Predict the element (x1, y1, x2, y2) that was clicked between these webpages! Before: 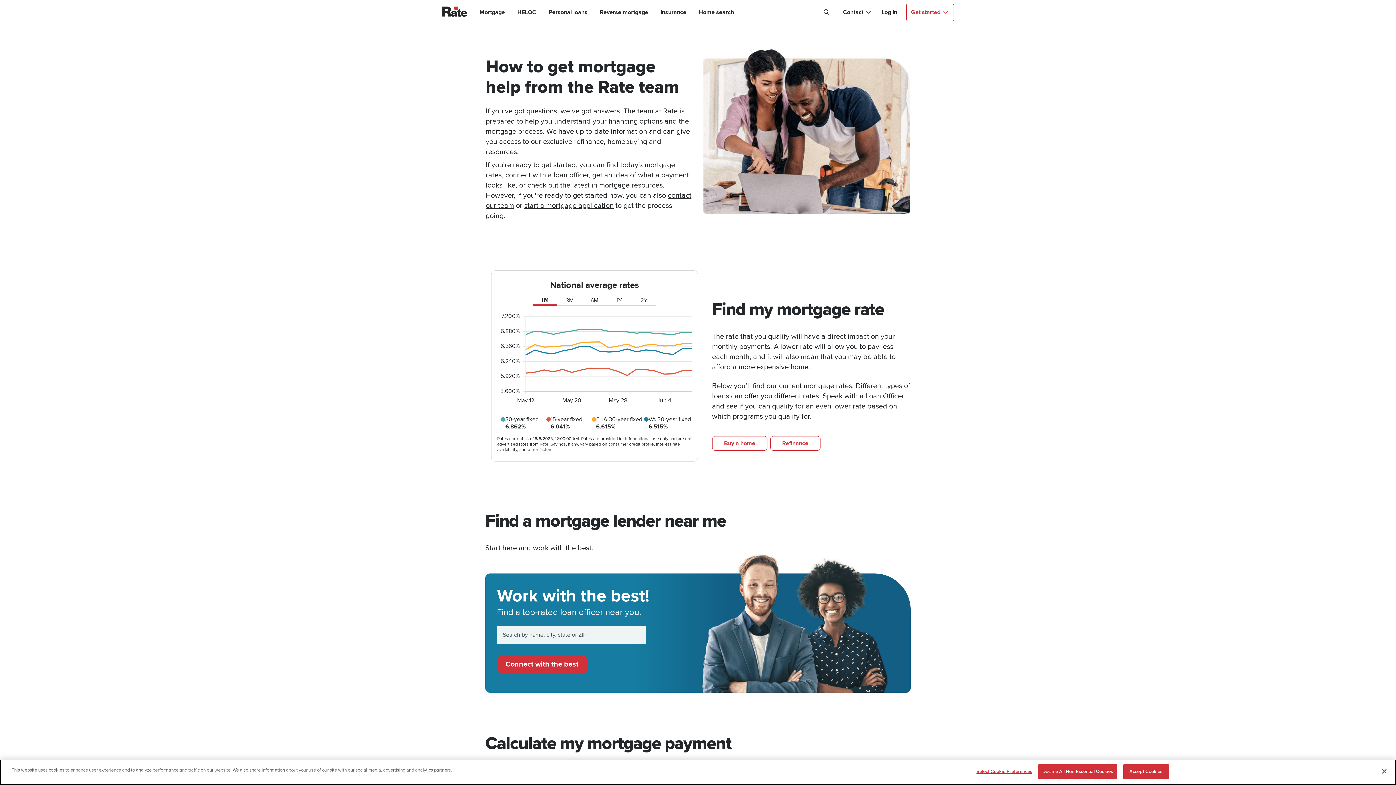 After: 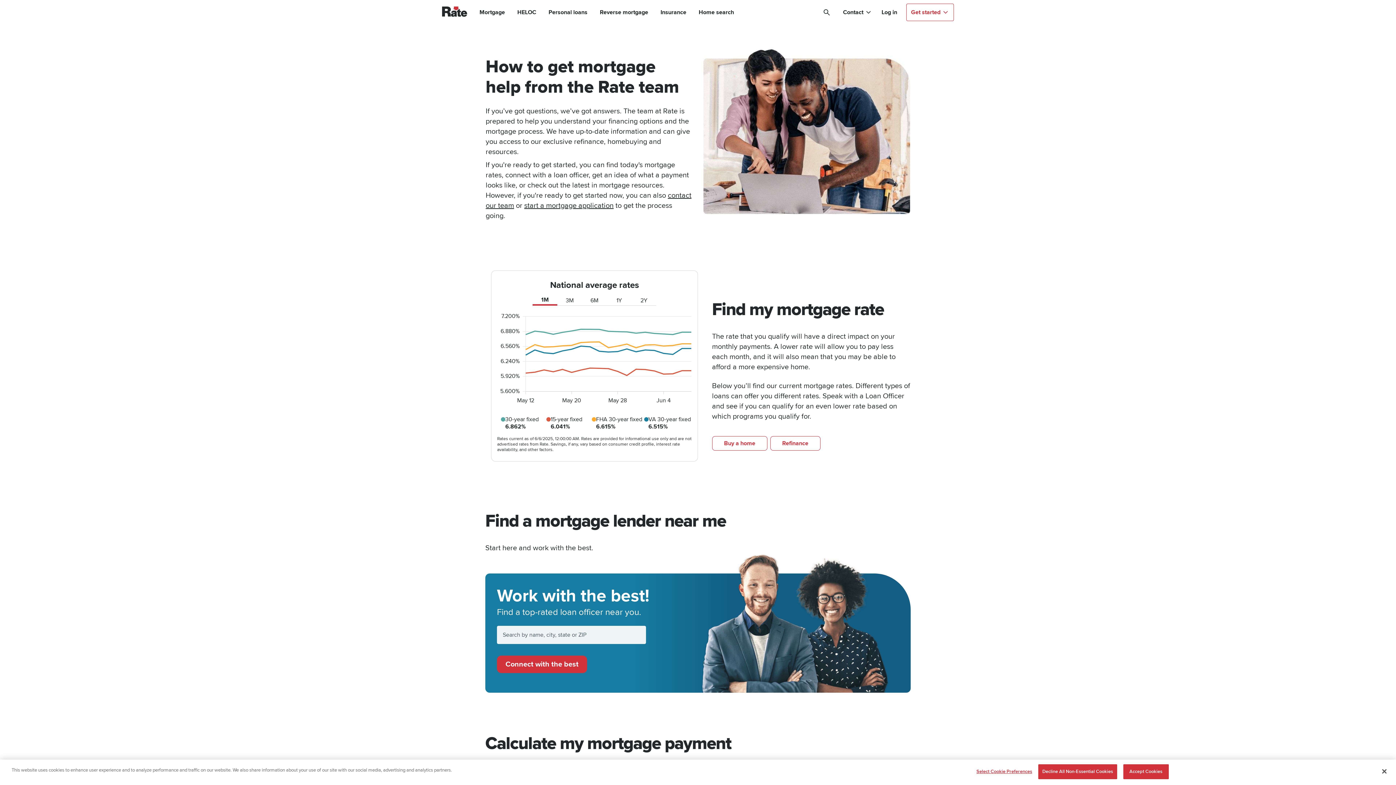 Action: bbox: (532, 294, 557, 305) label: 1M